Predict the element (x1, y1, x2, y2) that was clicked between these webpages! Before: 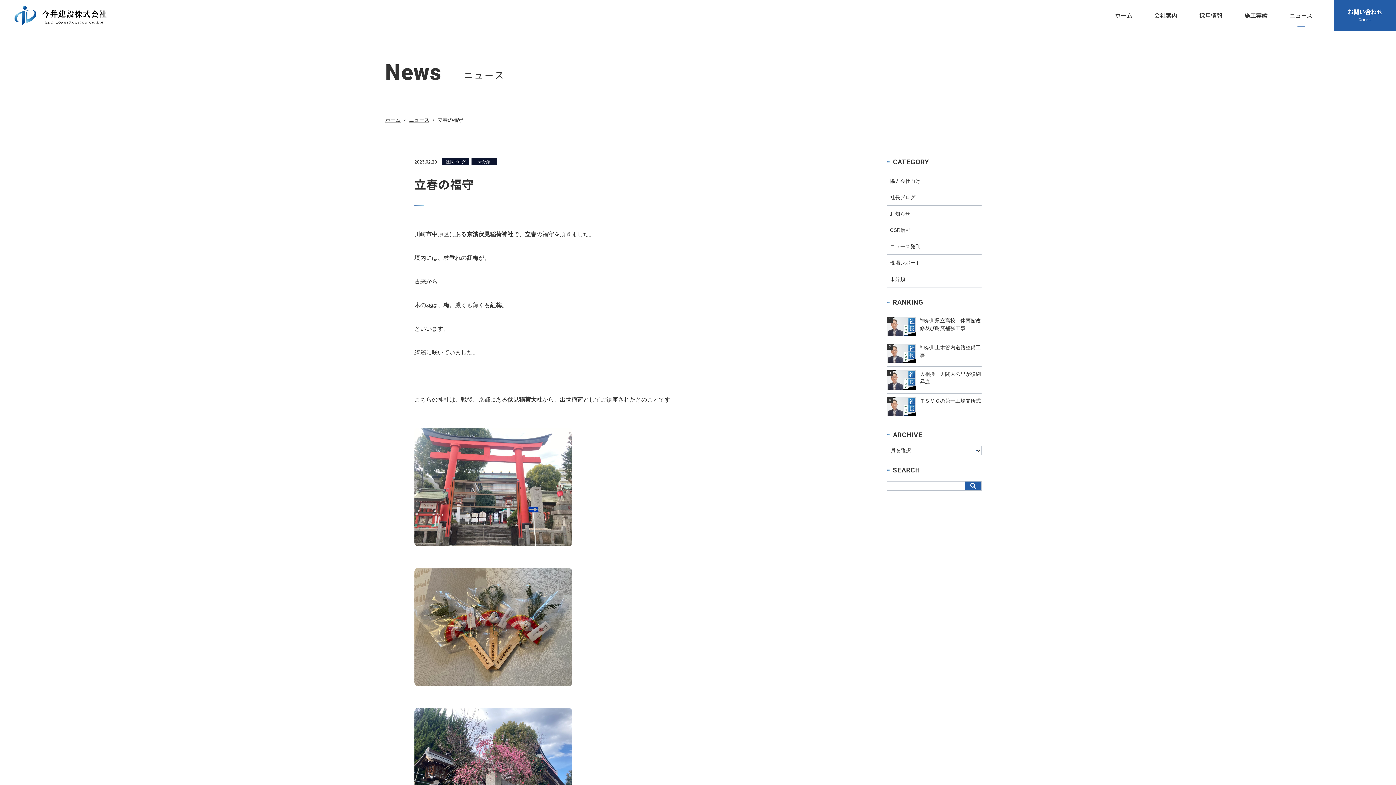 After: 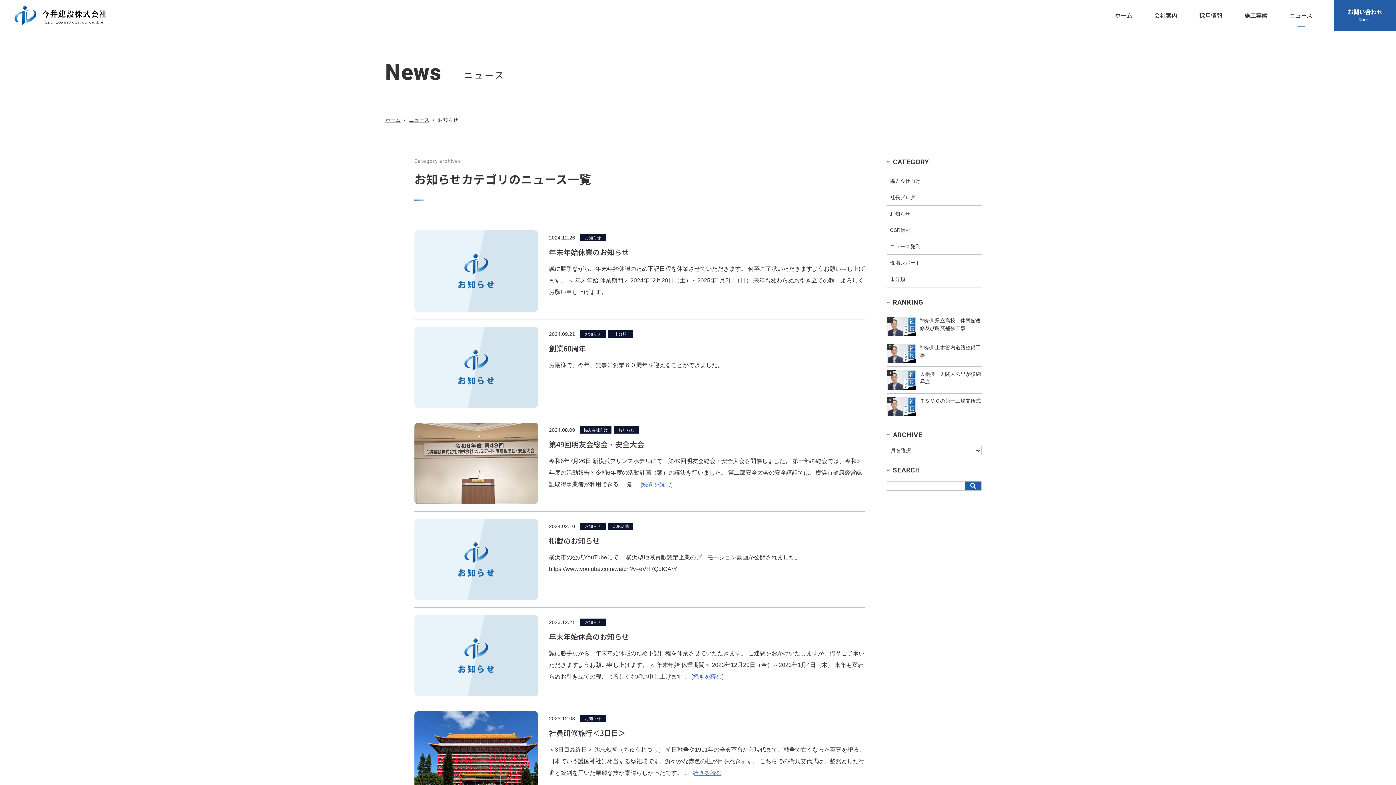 Action: label: お知らせ bbox: (887, 205, 981, 221)